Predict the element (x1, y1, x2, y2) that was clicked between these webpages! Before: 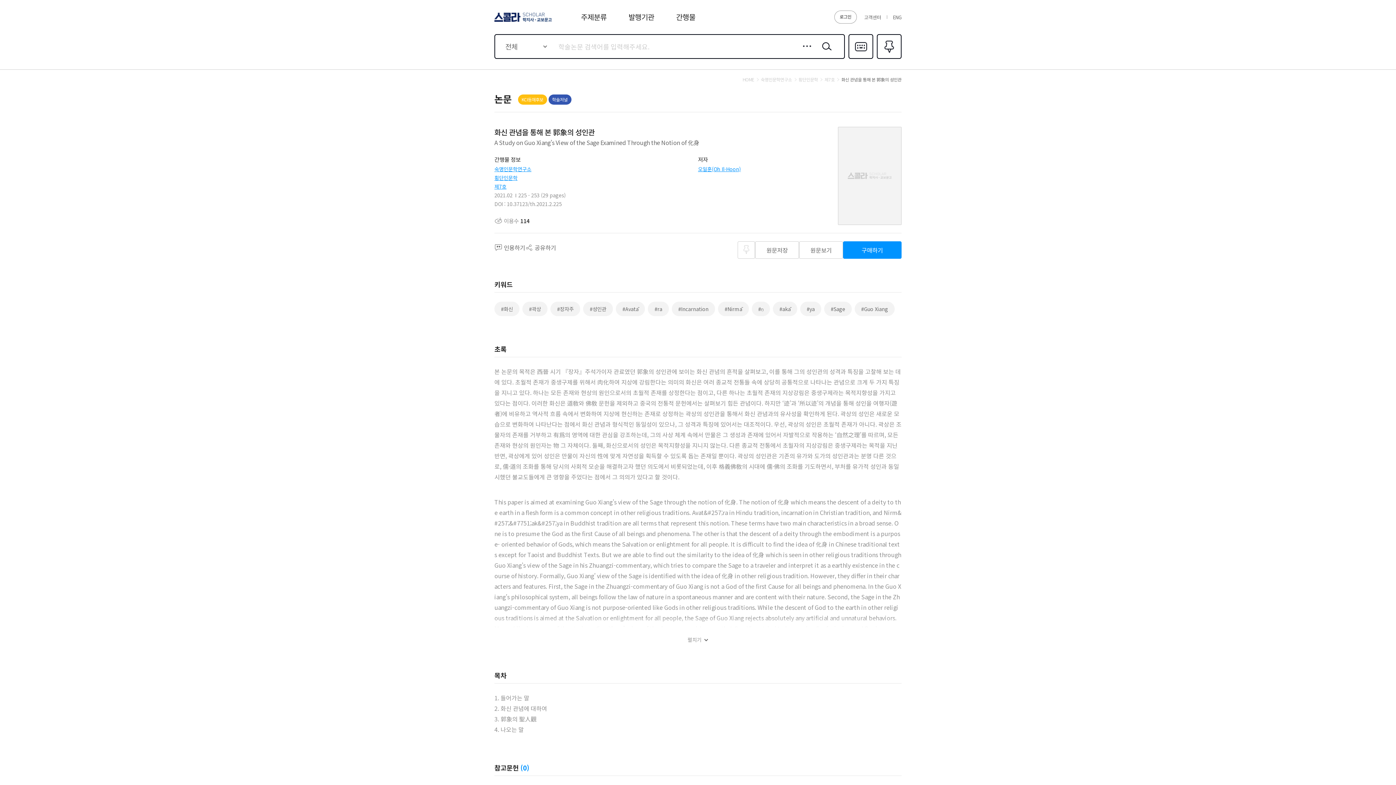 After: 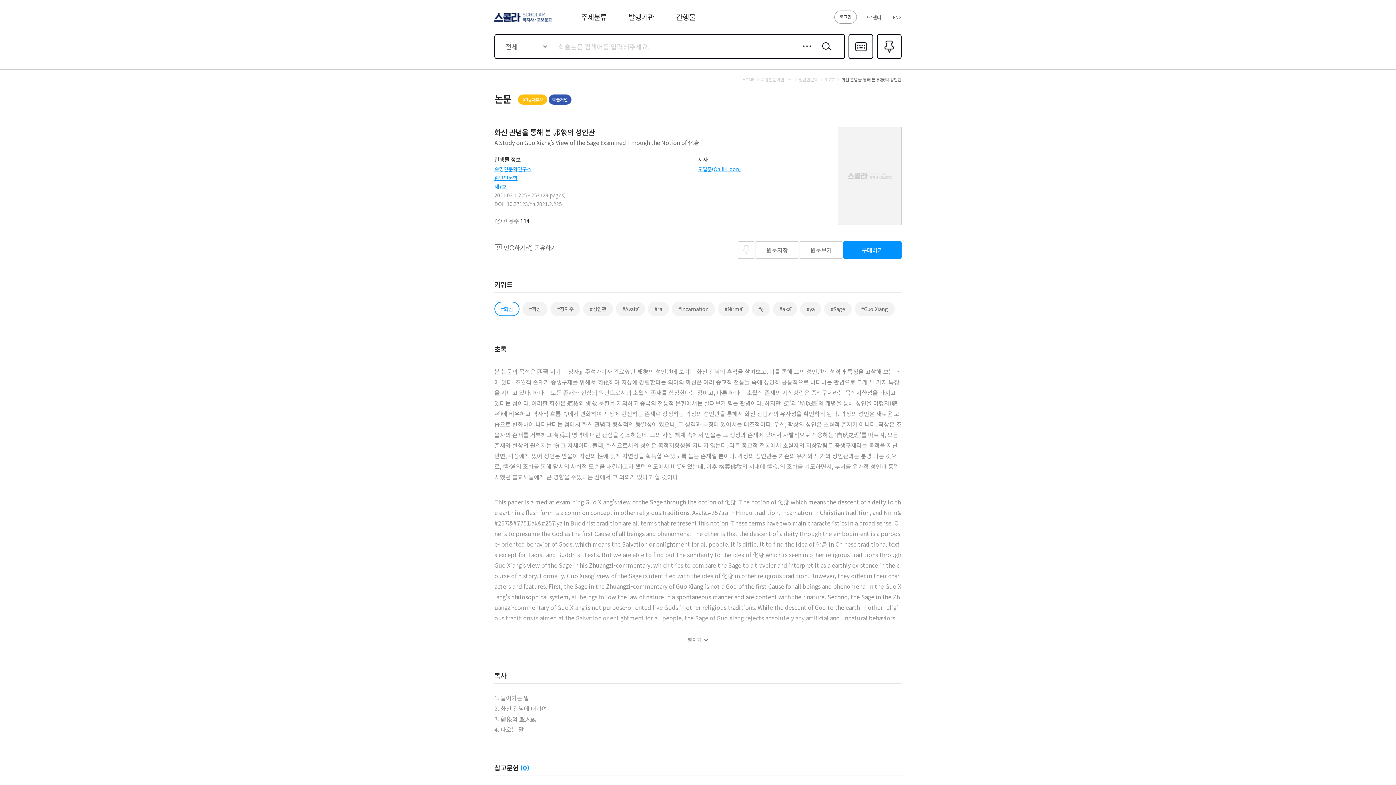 Action: bbox: (494, 301, 519, 316) label: #화신